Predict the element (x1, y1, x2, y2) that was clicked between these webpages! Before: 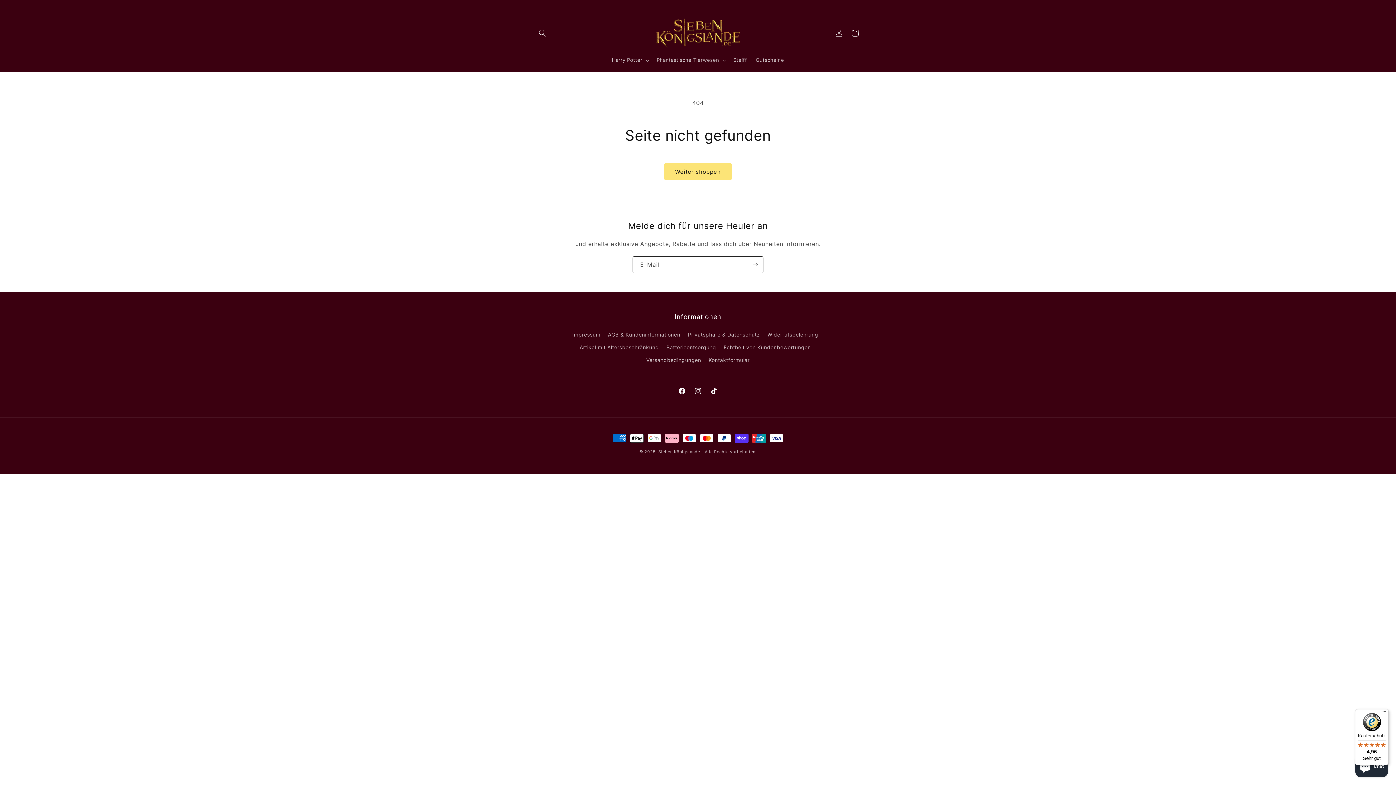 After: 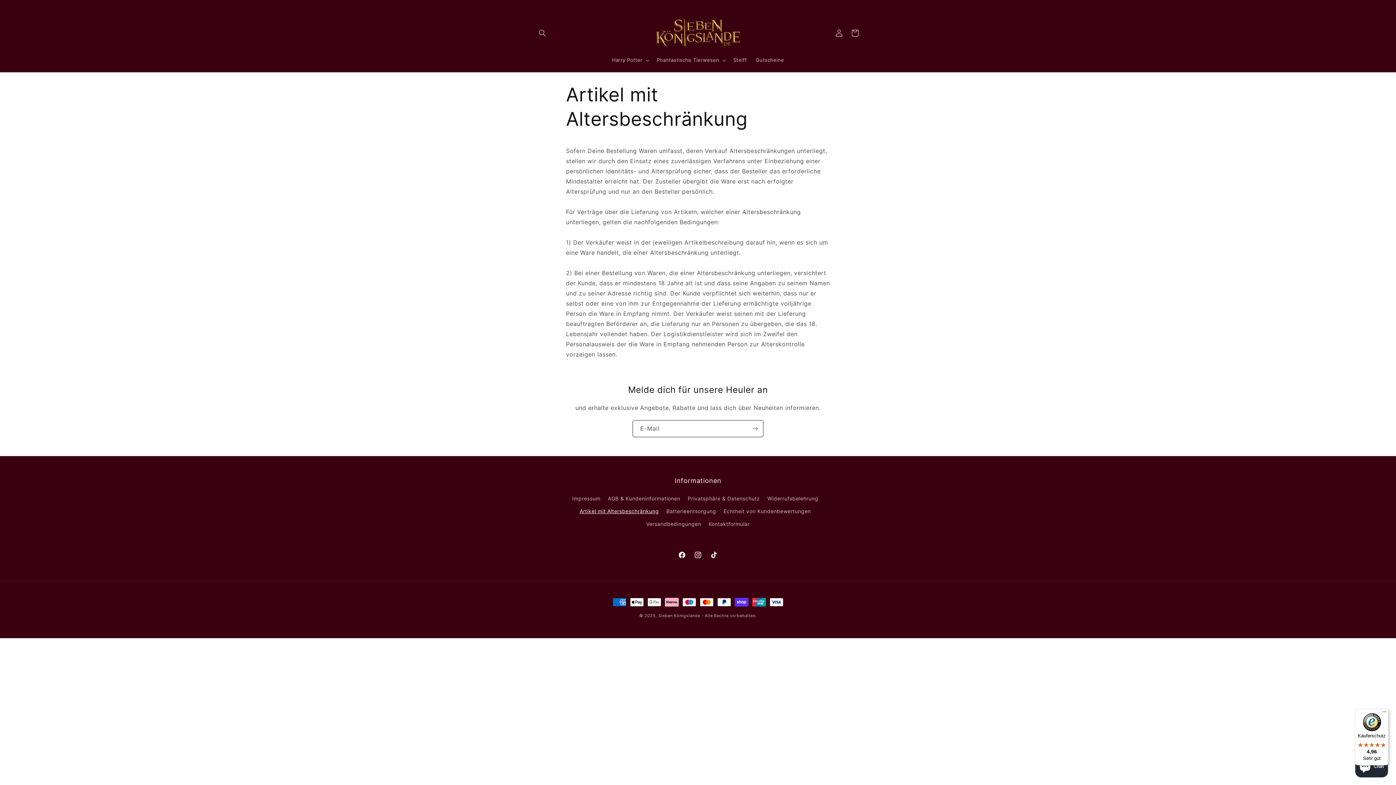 Action: label: Artikel mit Altersbeschränkung bbox: (579, 341, 659, 353)